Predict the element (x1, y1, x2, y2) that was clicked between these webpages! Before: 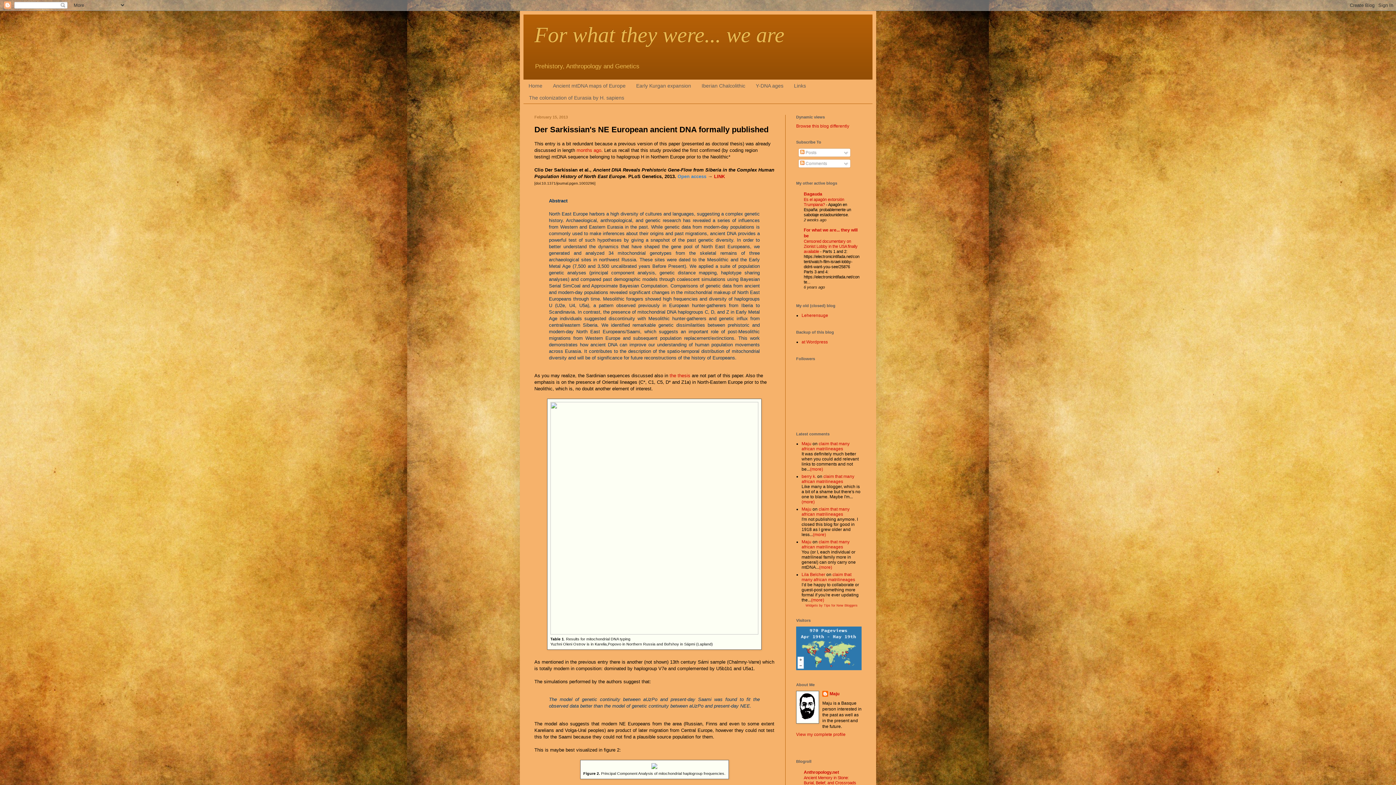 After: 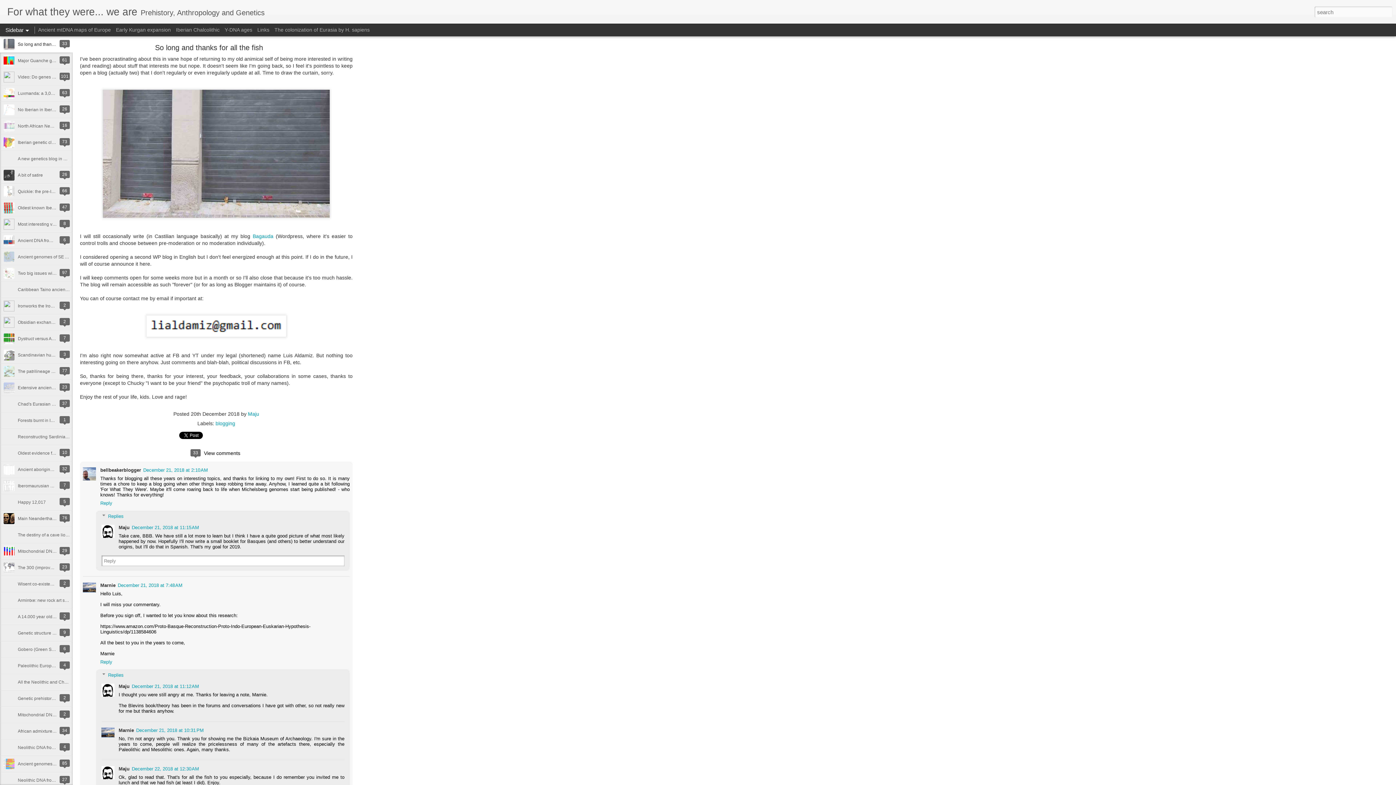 Action: label: Browse this blog differently bbox: (796, 123, 849, 128)